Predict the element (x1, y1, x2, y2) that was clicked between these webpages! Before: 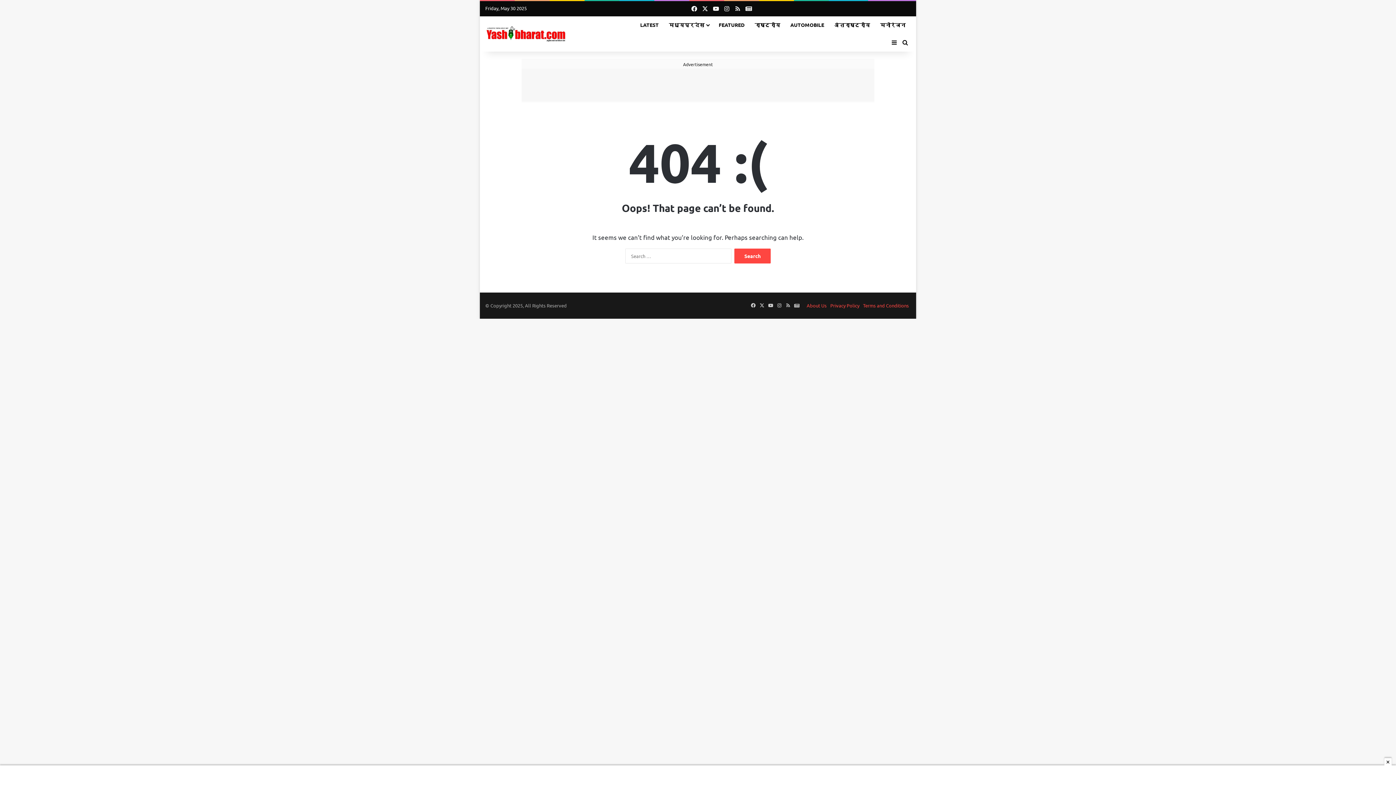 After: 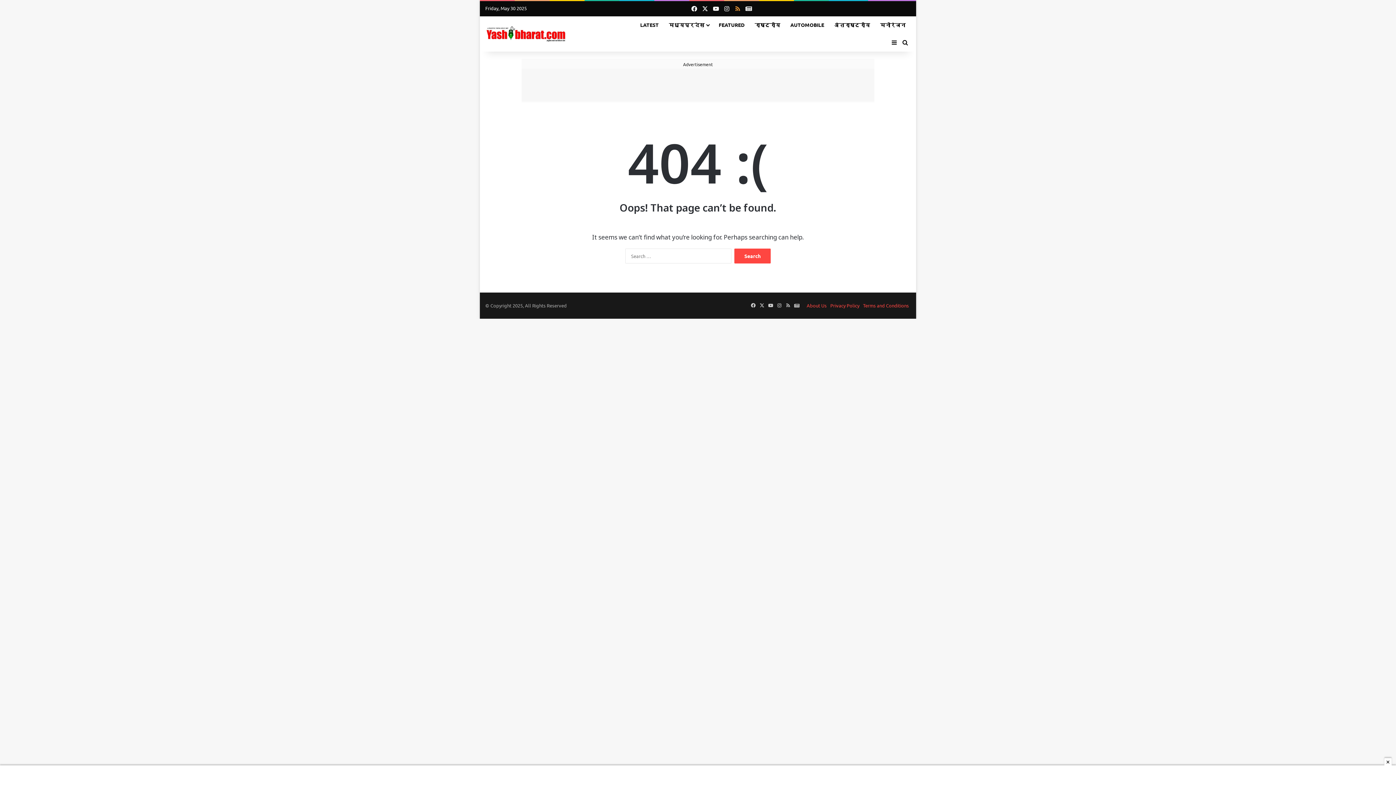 Action: bbox: (732, 1, 743, 15) label: RSS